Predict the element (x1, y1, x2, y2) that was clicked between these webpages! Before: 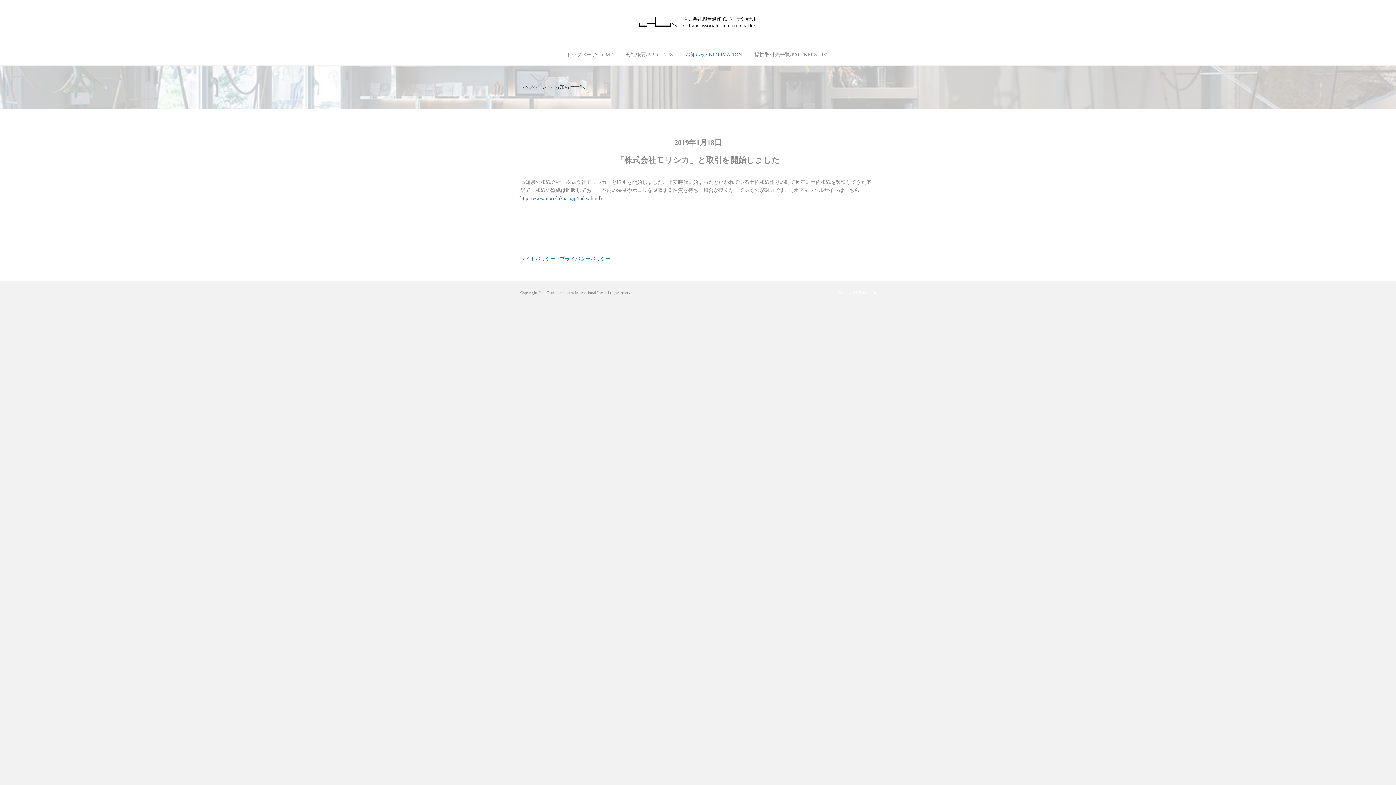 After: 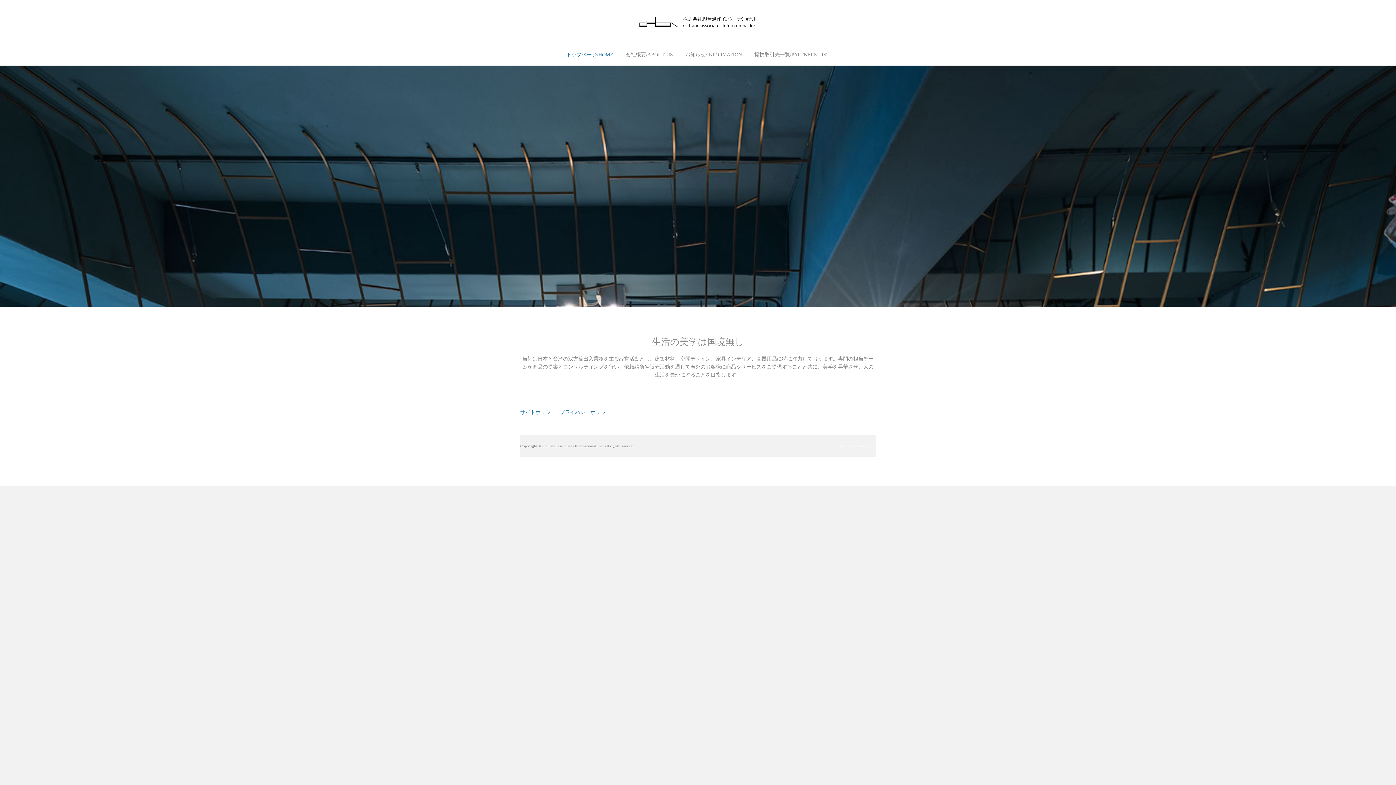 Action: bbox: (638, 18, 757, 24)